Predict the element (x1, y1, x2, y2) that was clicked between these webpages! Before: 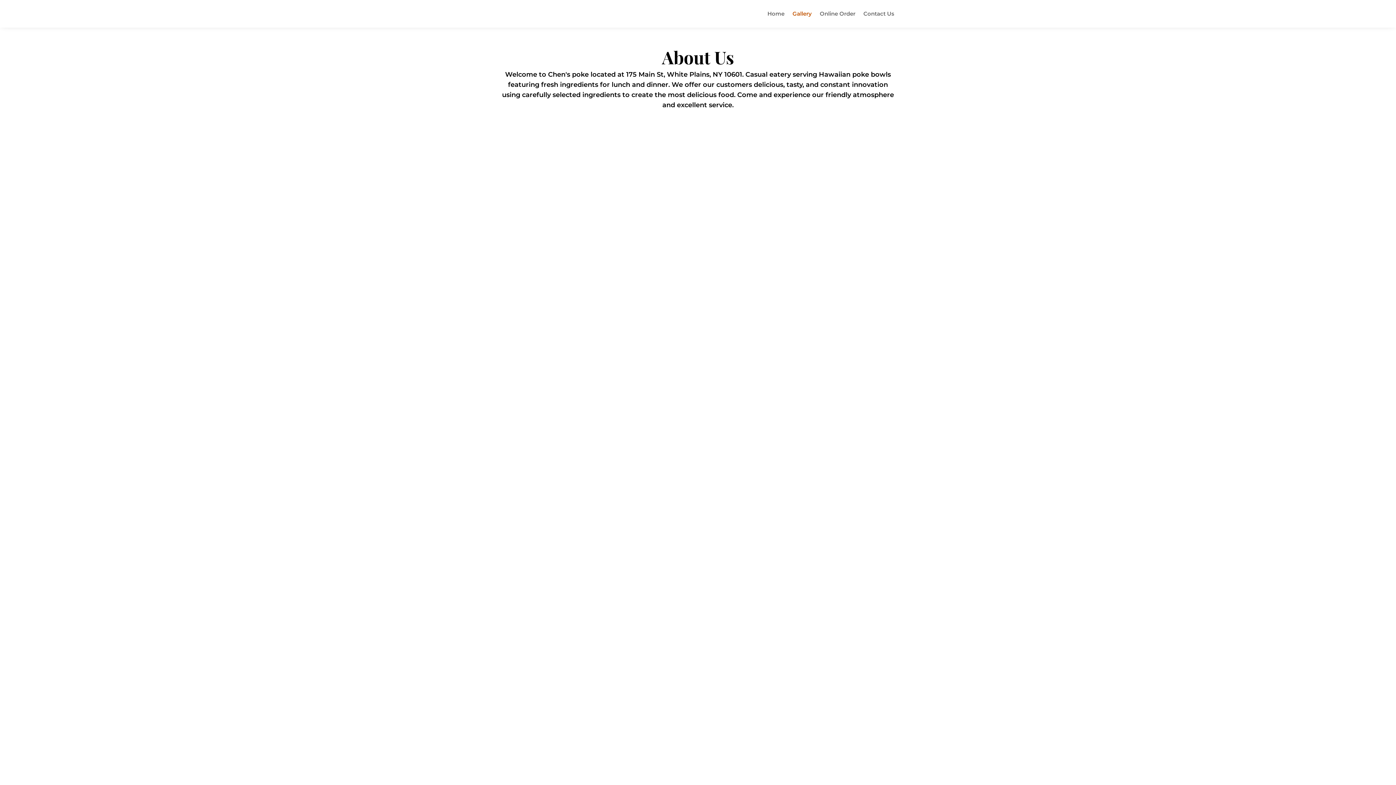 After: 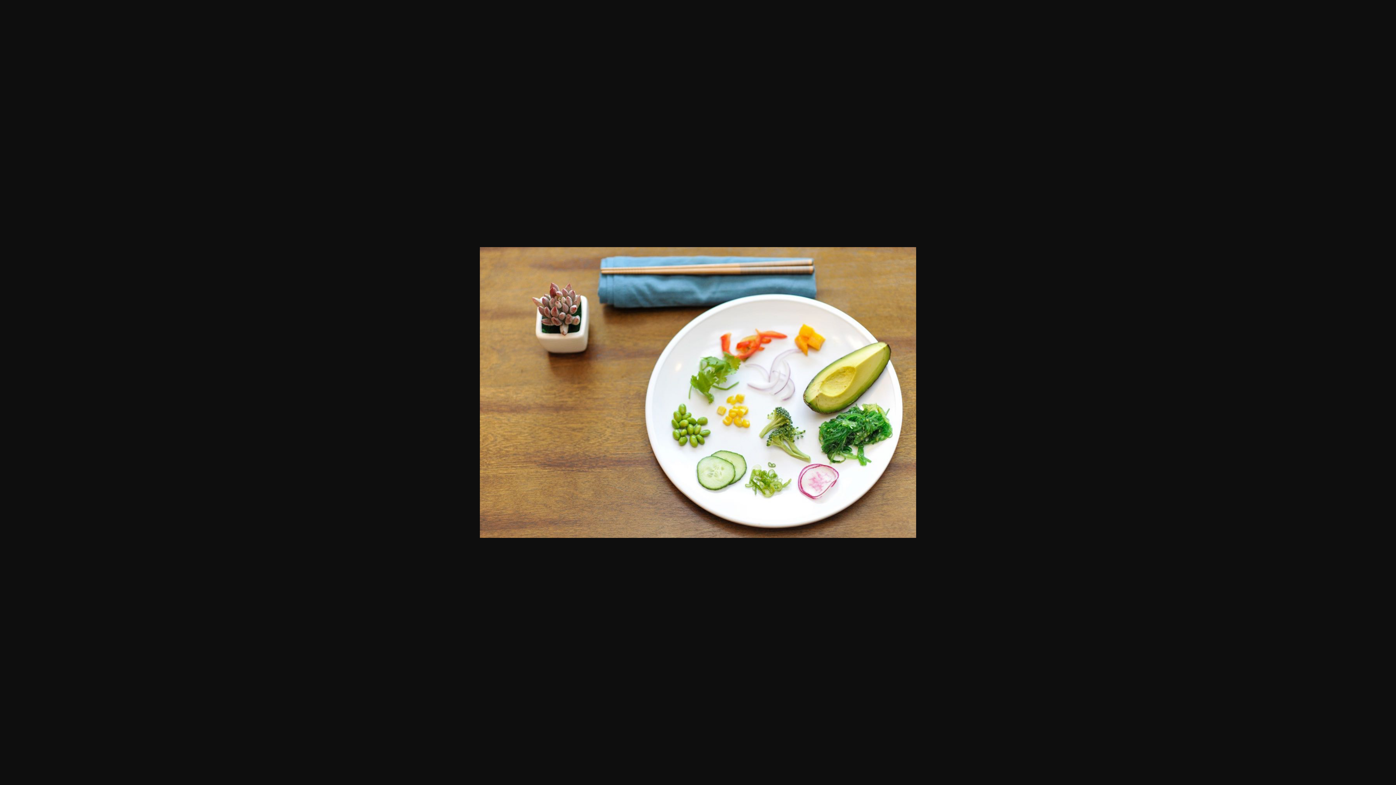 Action: bbox: (506, 729, 629, 813)